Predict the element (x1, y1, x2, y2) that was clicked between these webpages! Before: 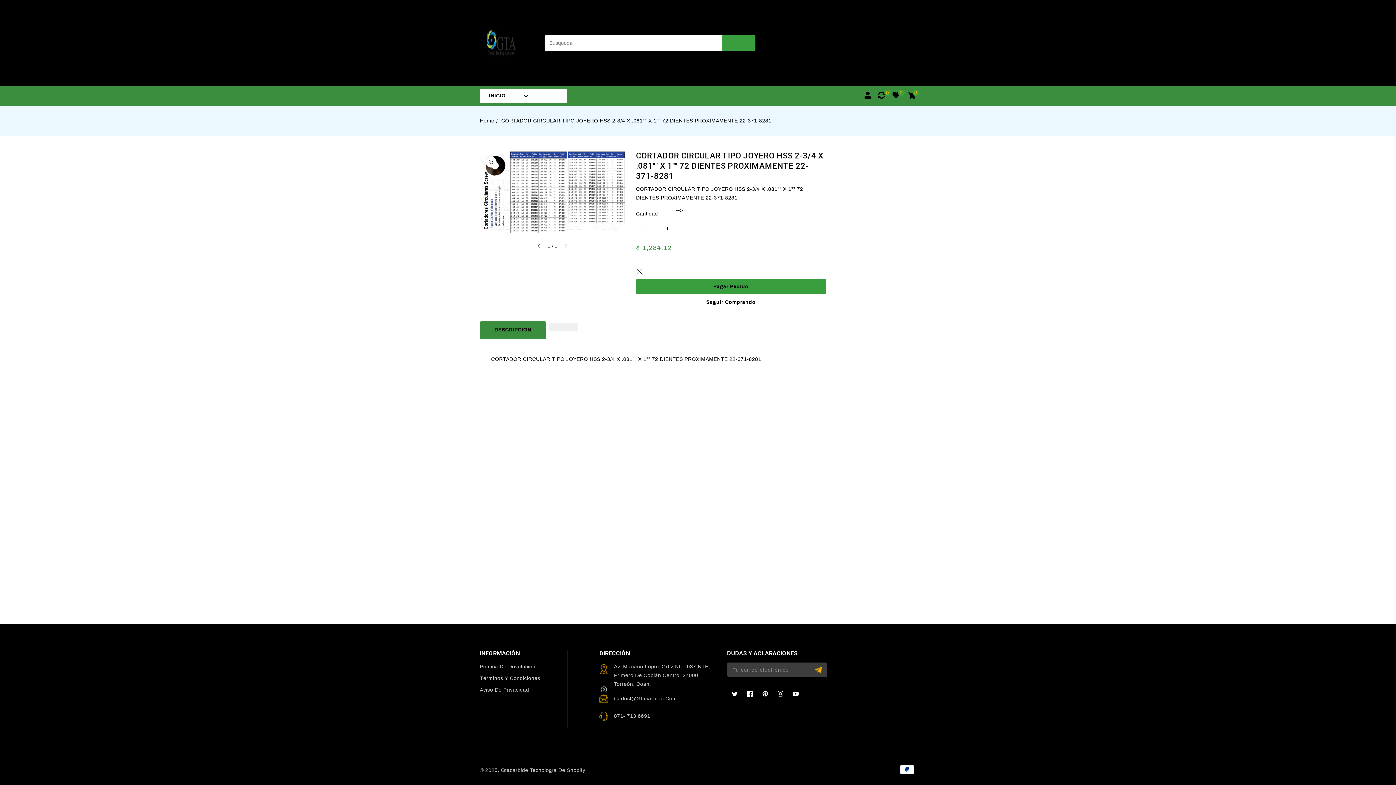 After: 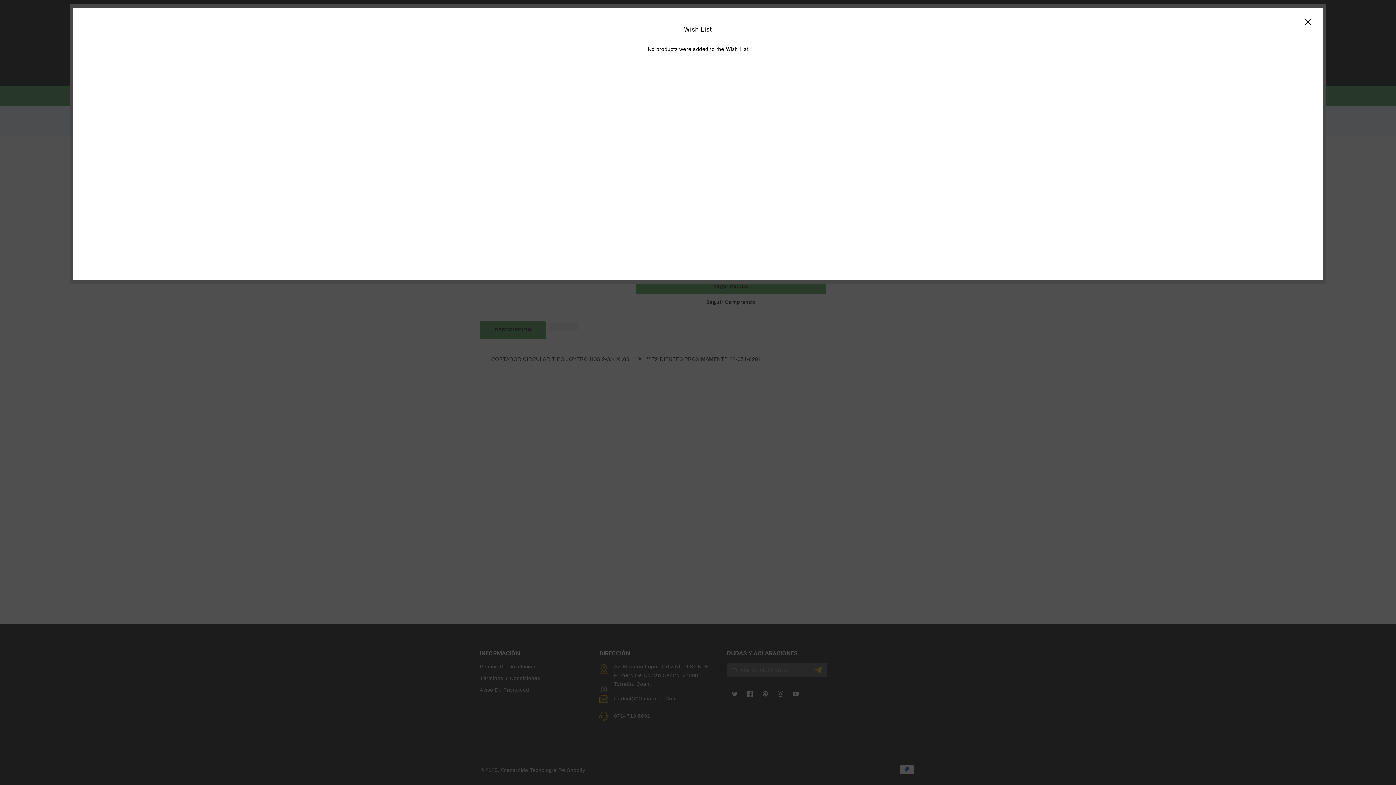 Action: bbox: (892, 91, 900, 98)